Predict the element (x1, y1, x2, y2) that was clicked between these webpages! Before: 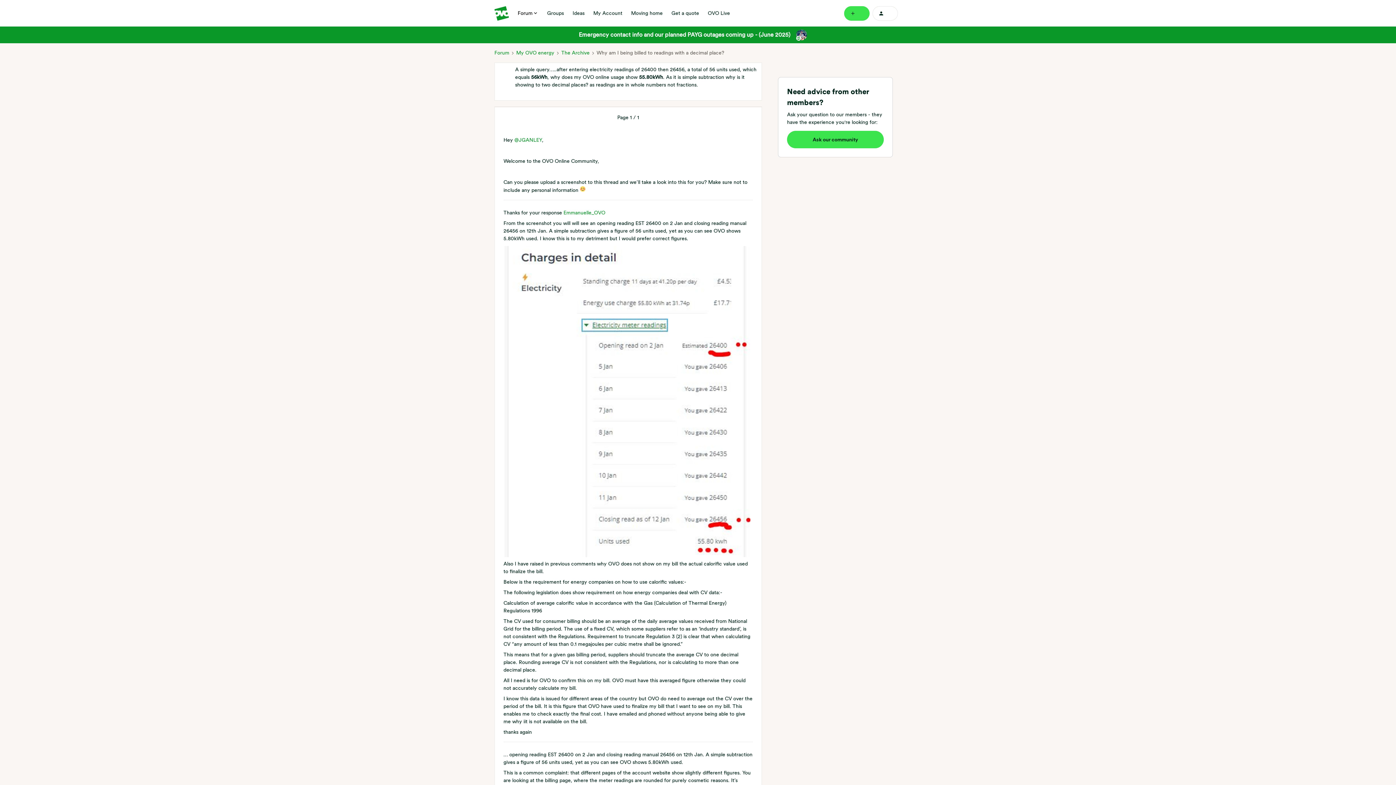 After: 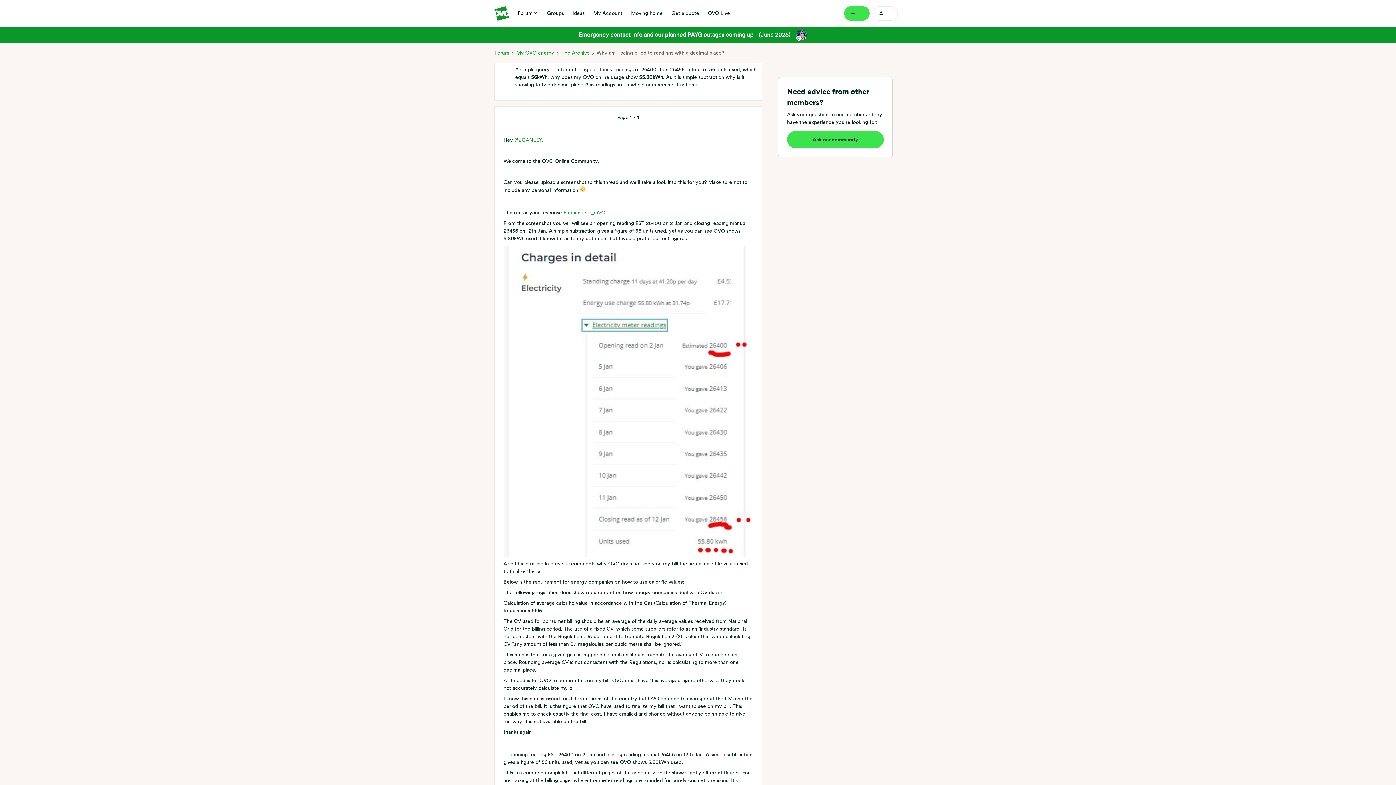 Action: label: My Account bbox: (593, 9, 622, 17)